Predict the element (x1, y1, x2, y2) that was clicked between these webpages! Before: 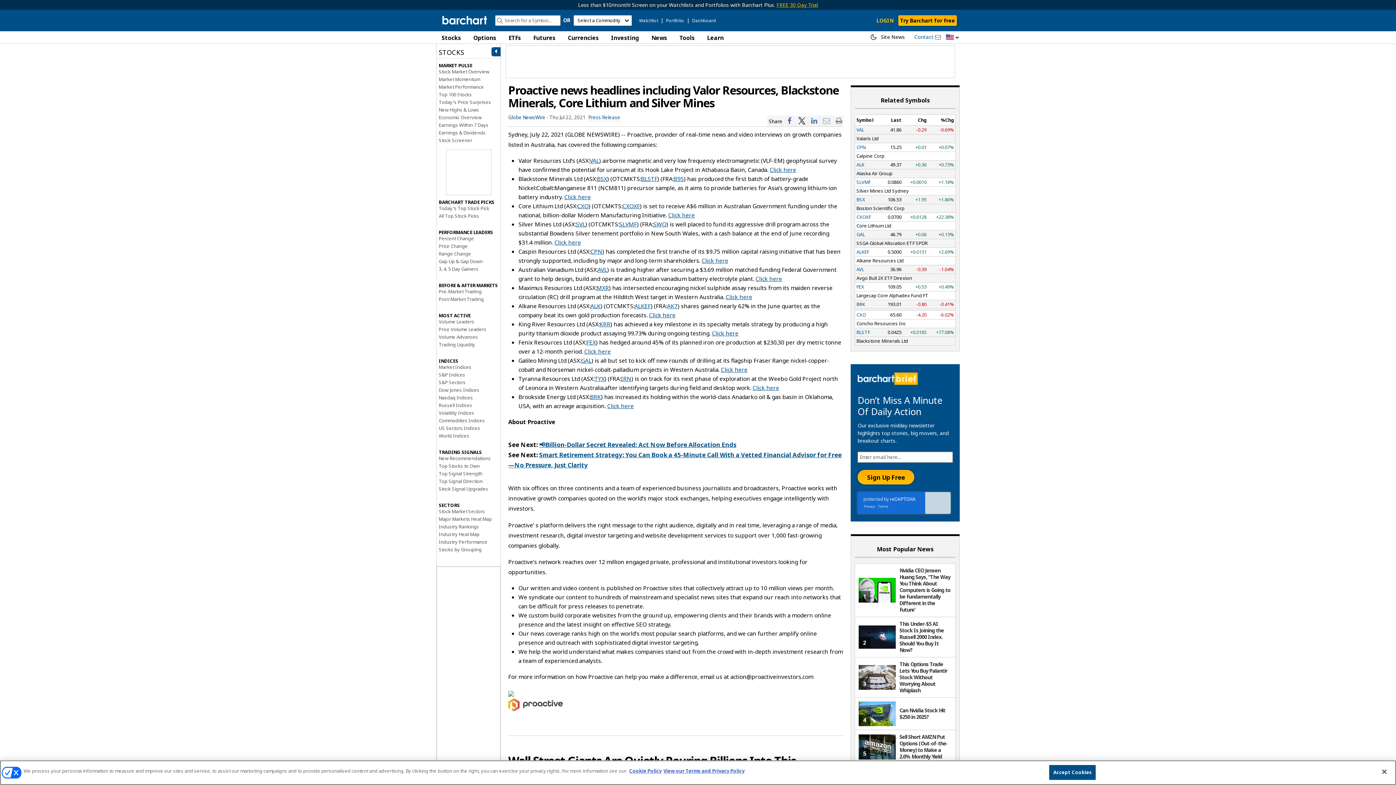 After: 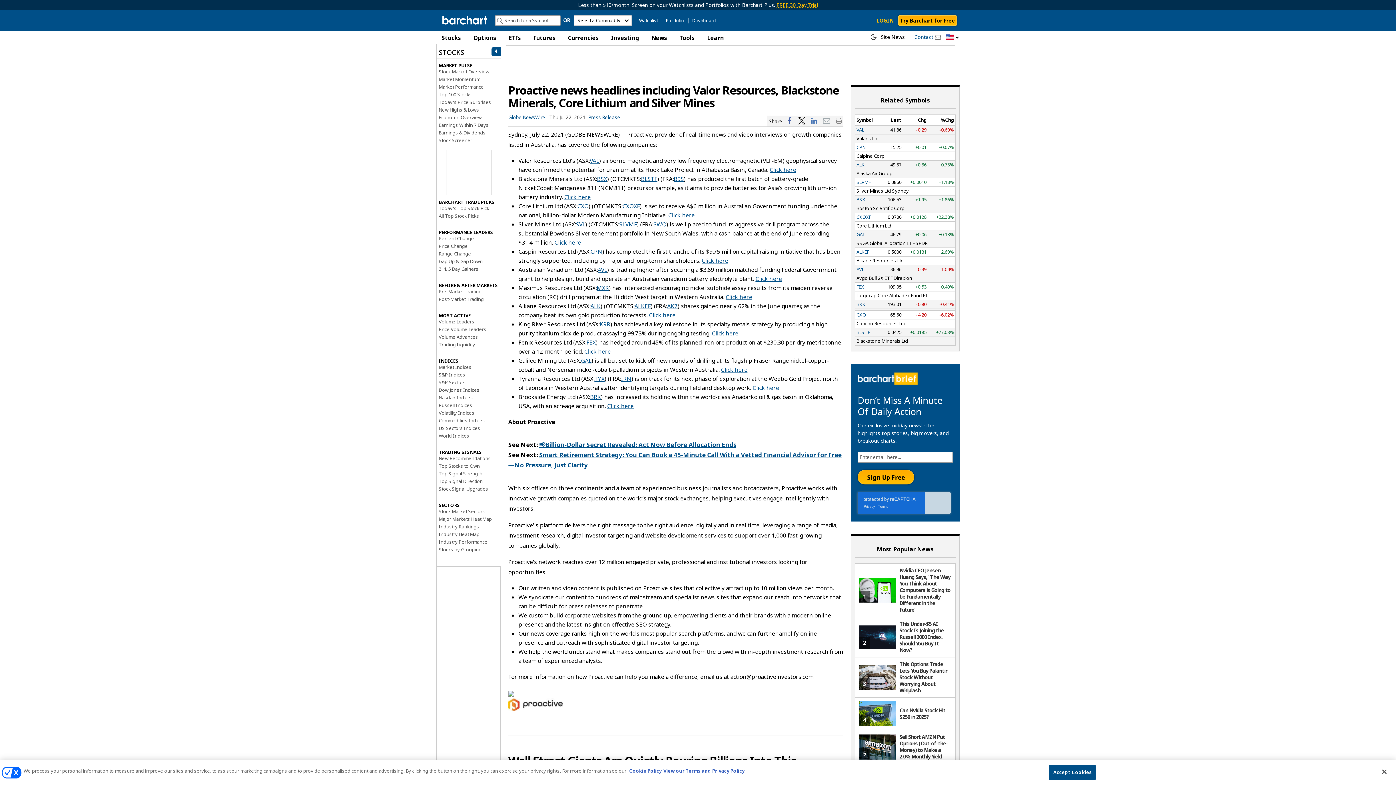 Action: bbox: (752, 383, 779, 391) label: Click here